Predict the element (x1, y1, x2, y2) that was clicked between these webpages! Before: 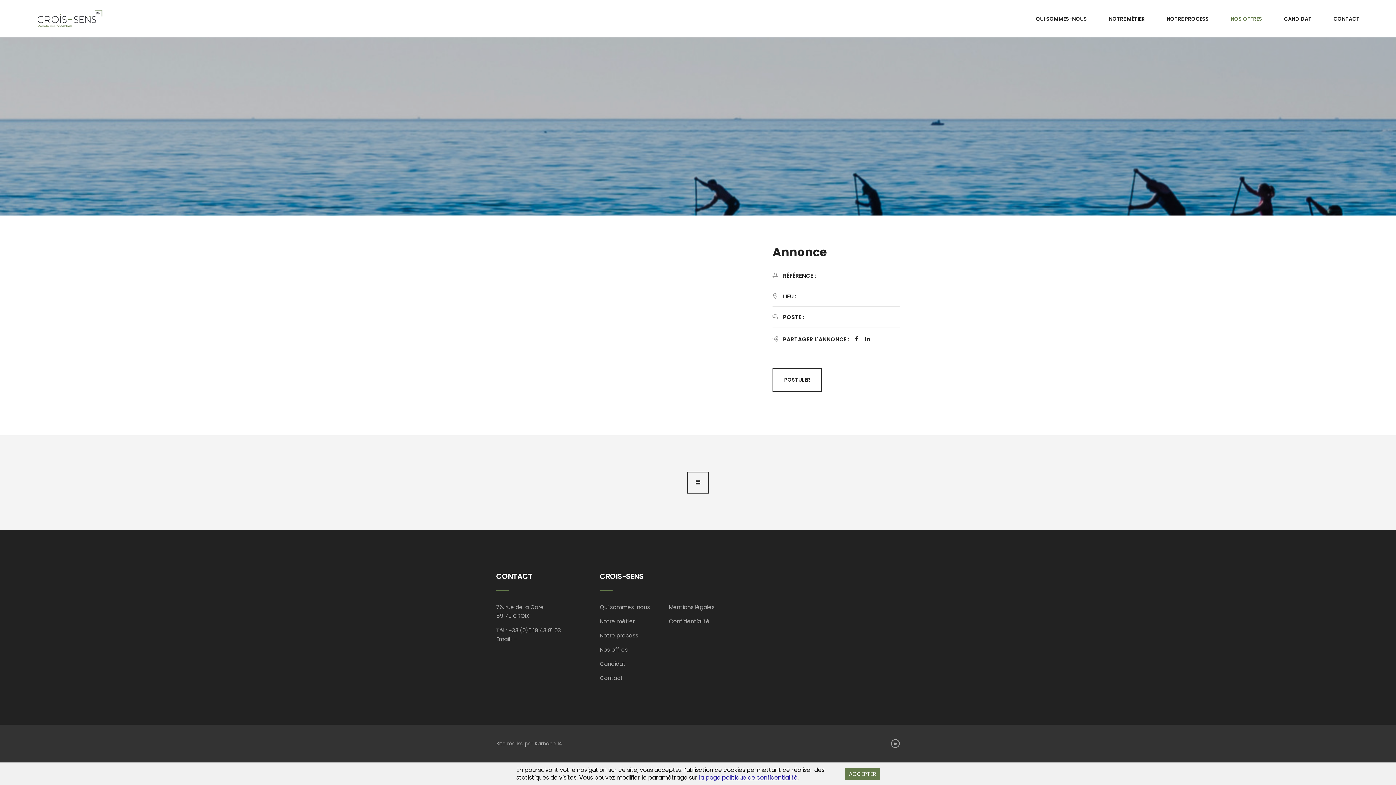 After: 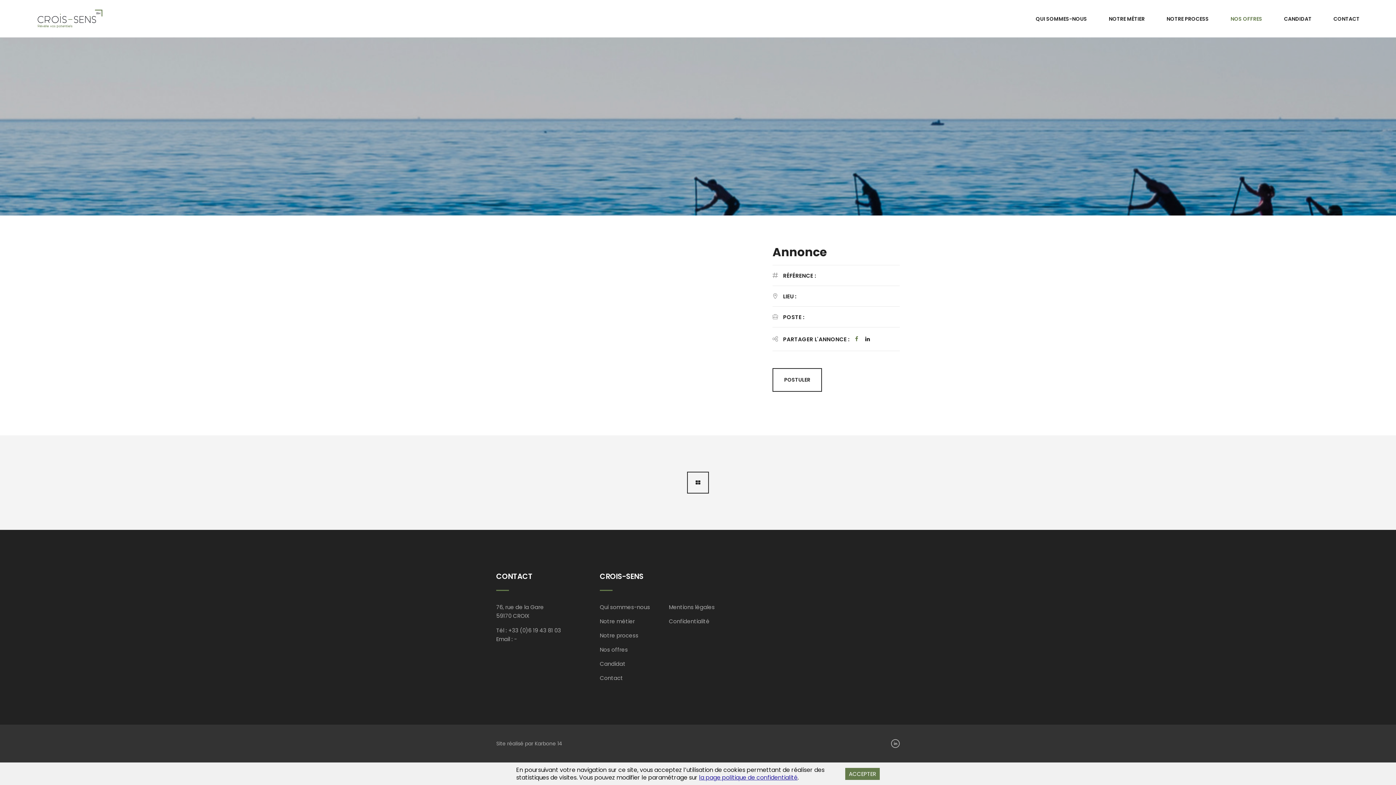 Action: bbox: (855, 335, 858, 342)